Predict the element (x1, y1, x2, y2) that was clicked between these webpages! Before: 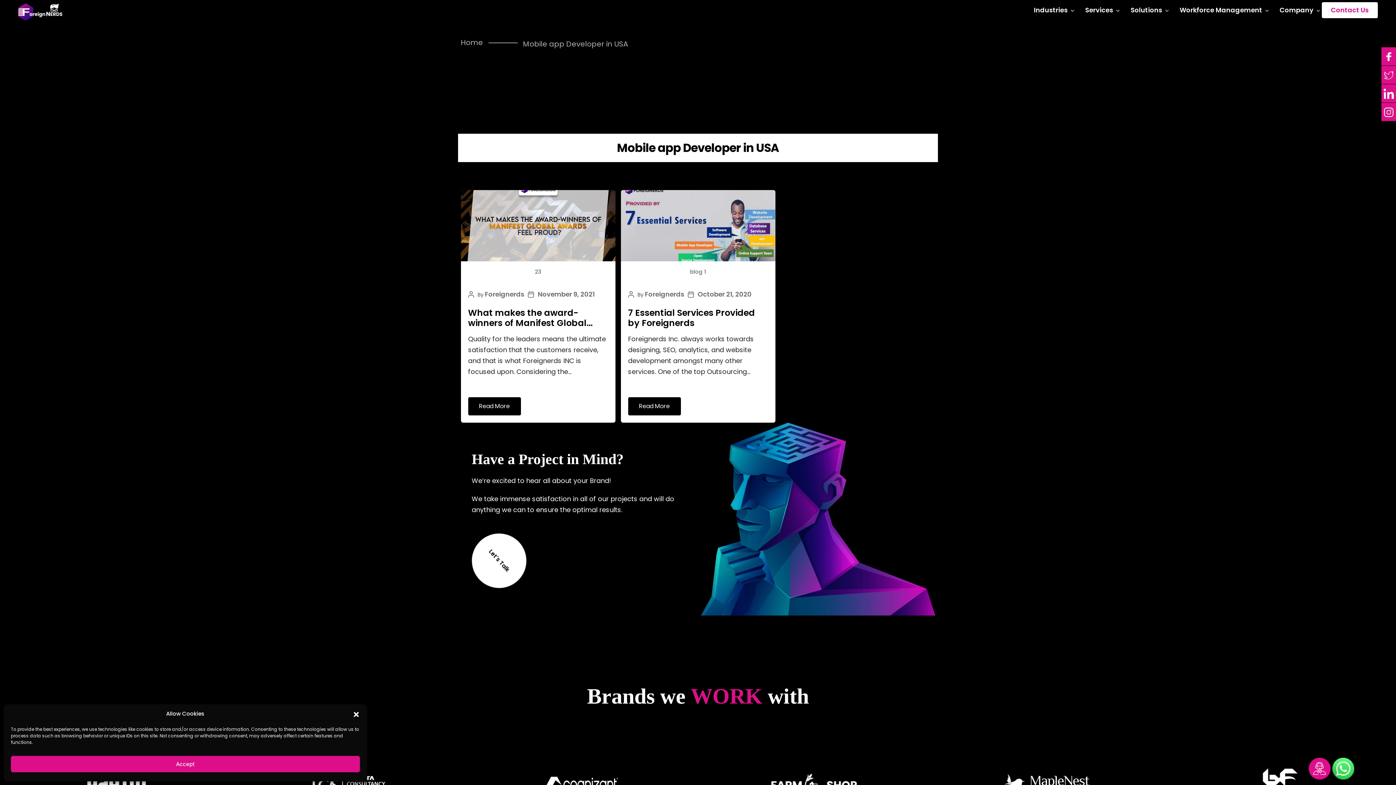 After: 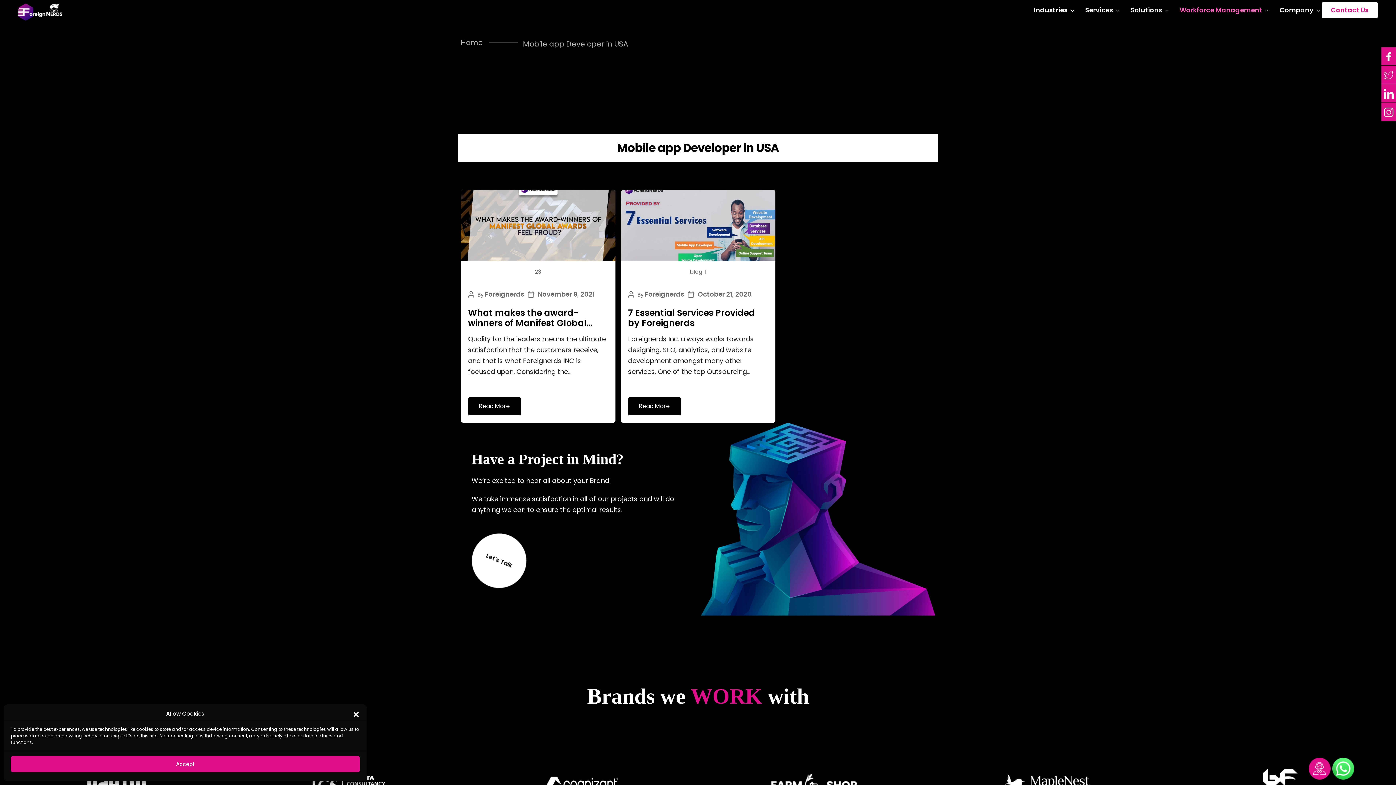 Action: bbox: (1170, 2, 1265, 18) label: Workforce Management